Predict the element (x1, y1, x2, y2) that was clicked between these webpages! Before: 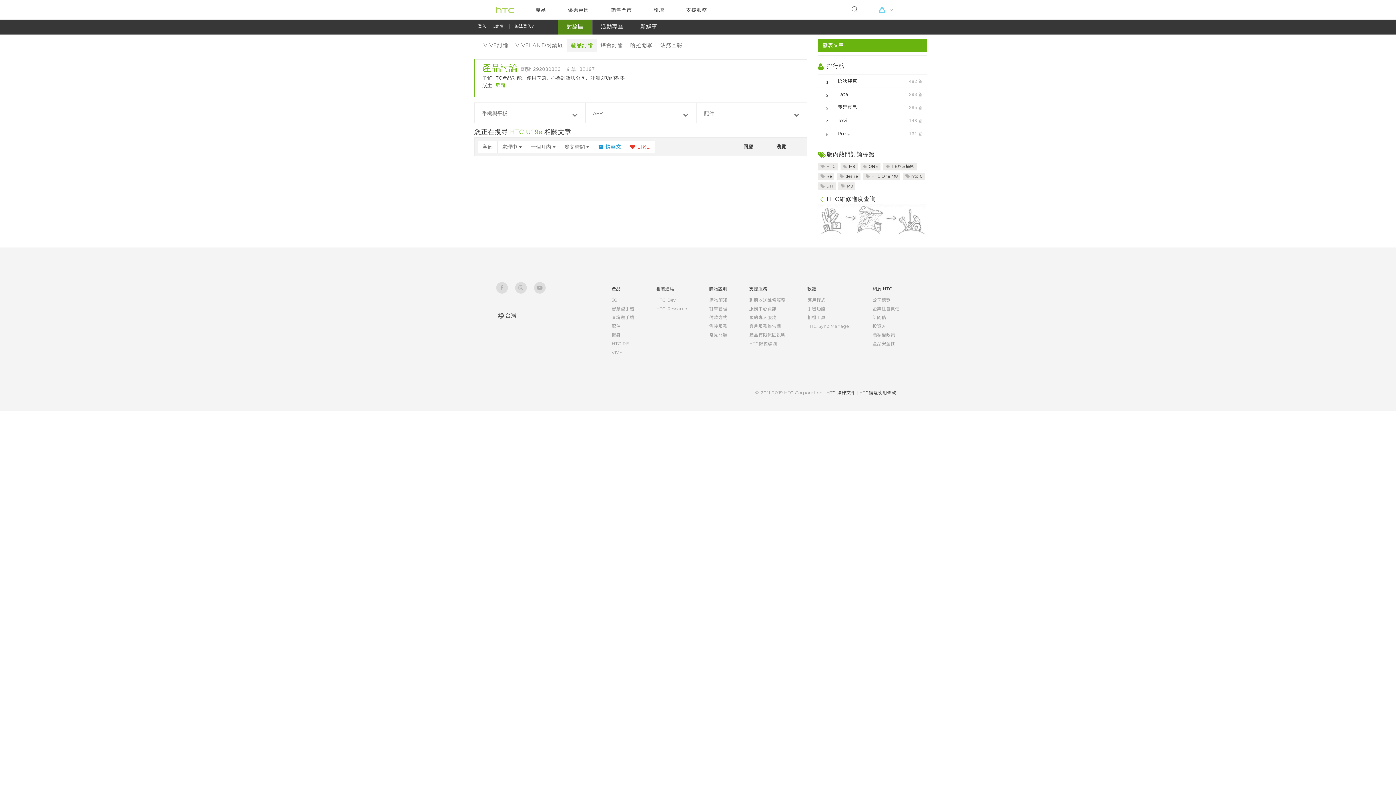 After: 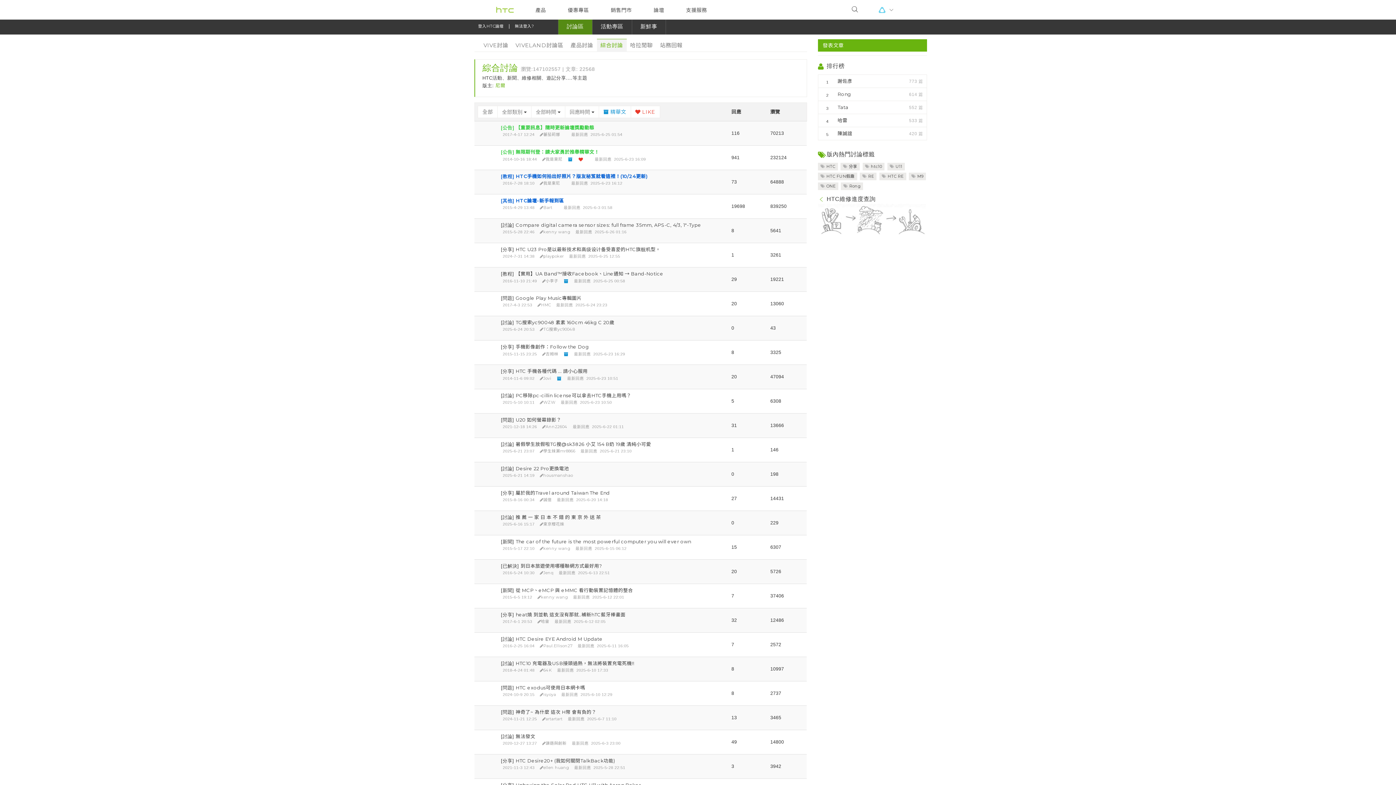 Action: label: 綜合討論 bbox: (596, 39, 626, 52)